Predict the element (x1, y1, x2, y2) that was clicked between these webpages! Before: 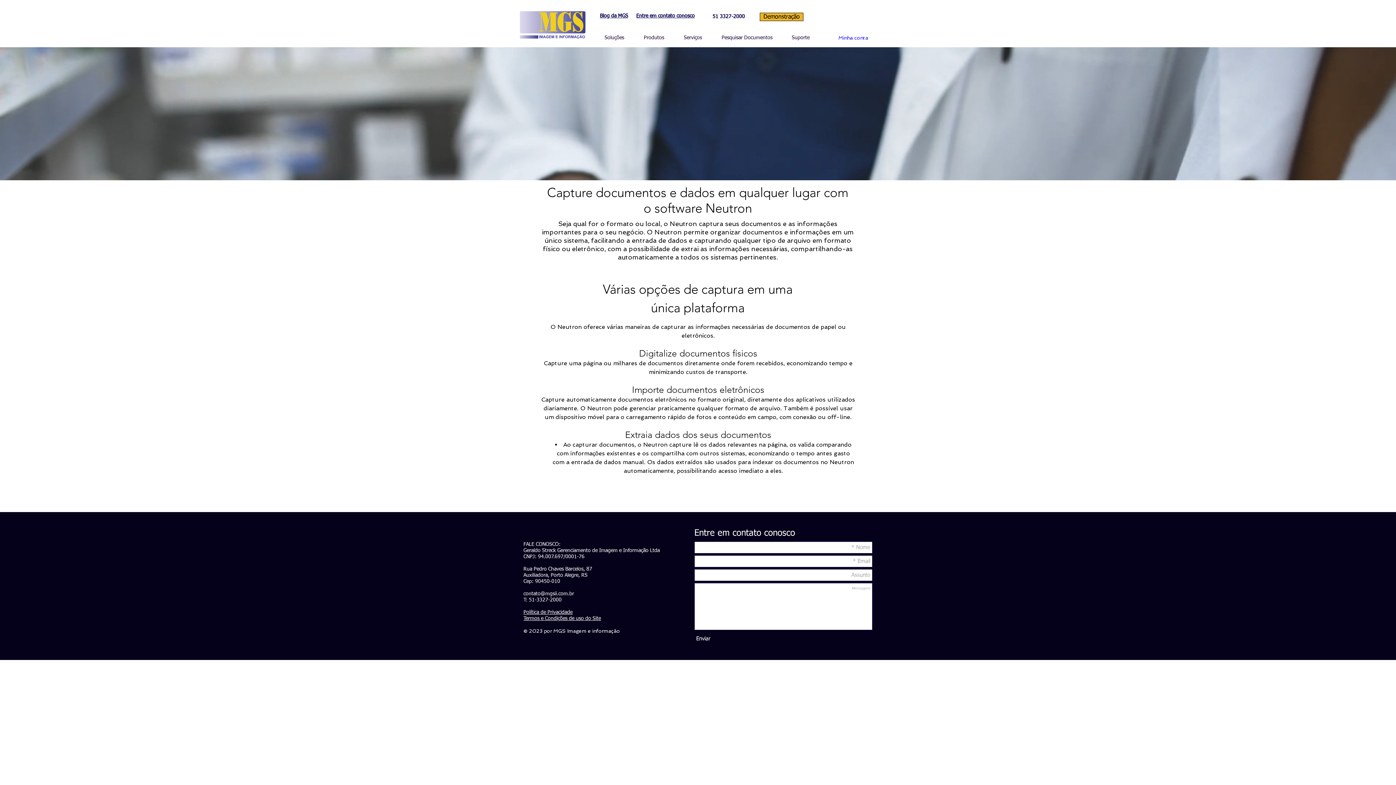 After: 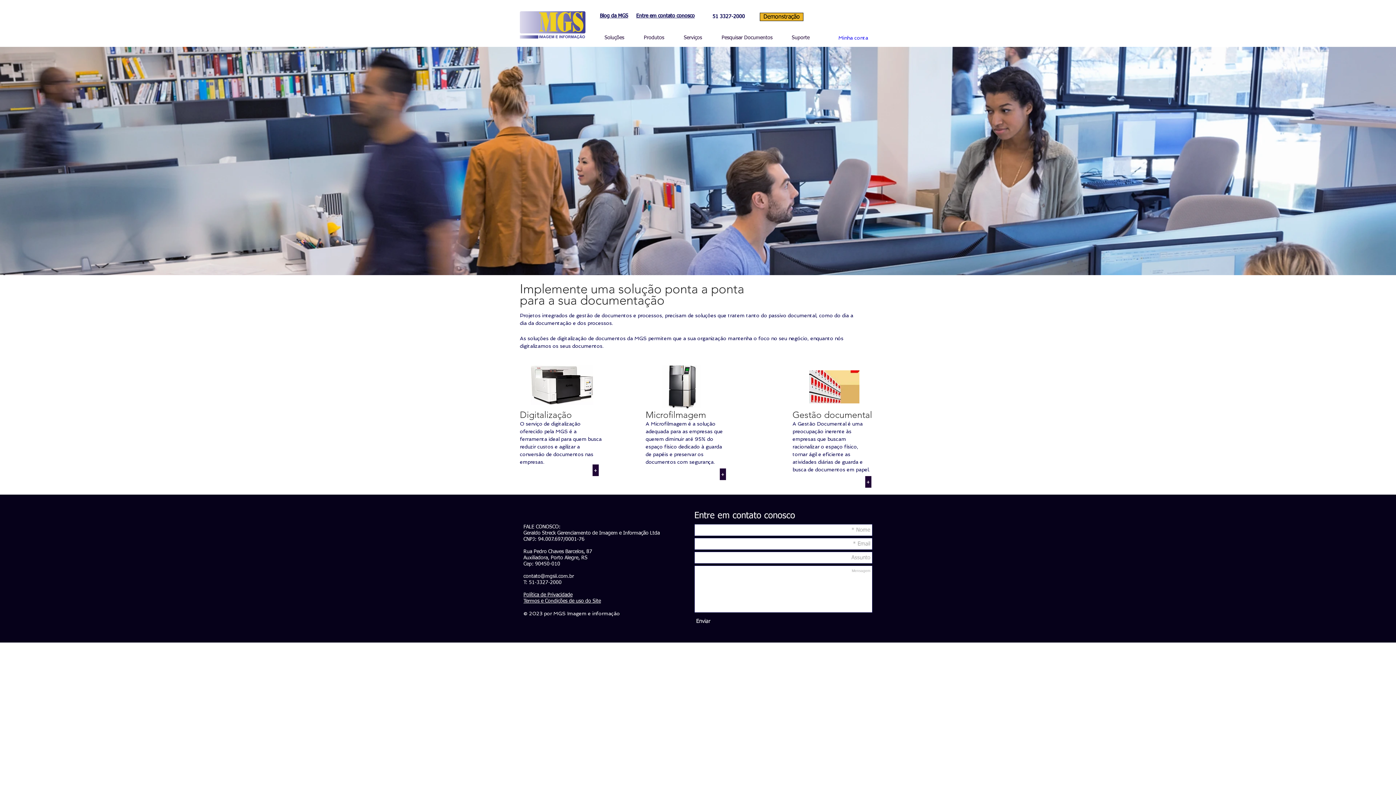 Action: bbox: (669, 33, 707, 42) label: Serviços